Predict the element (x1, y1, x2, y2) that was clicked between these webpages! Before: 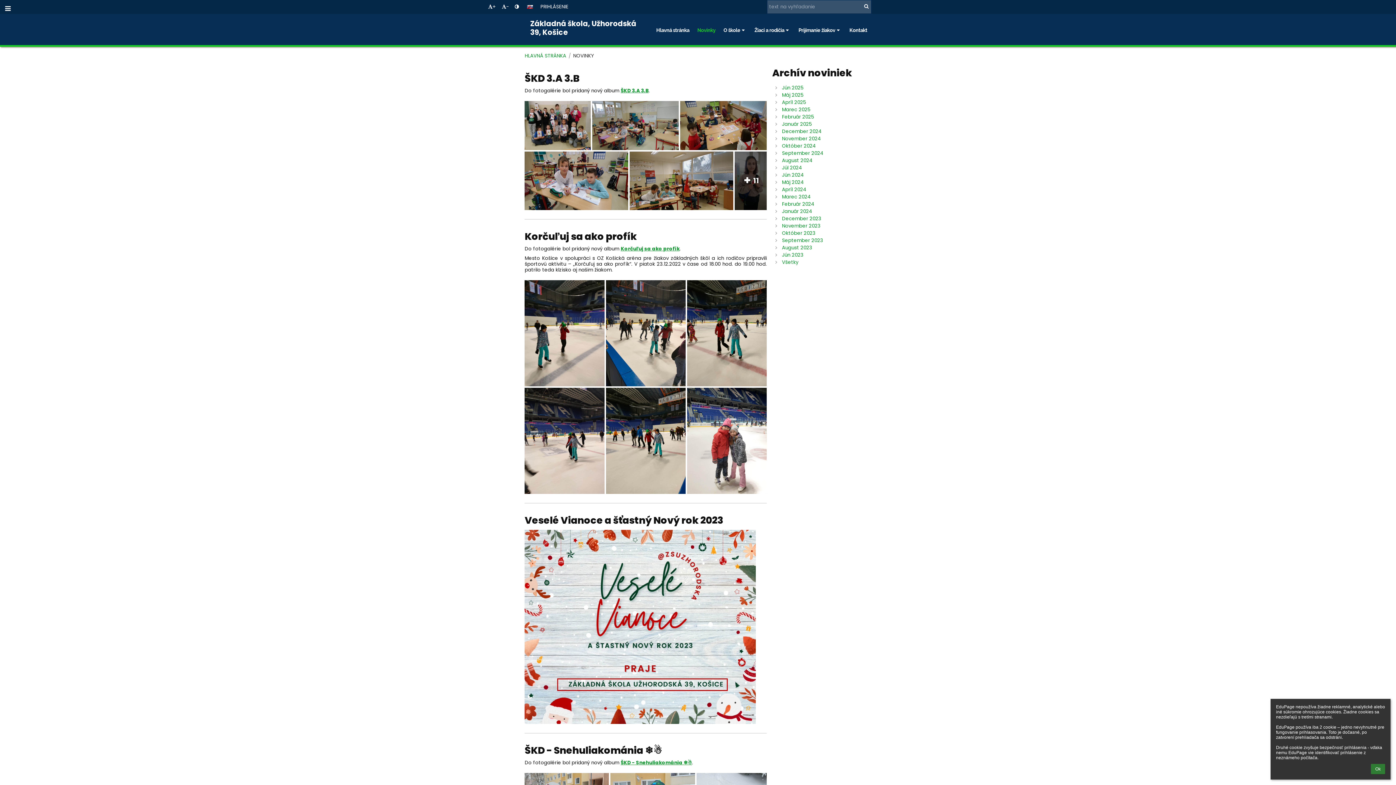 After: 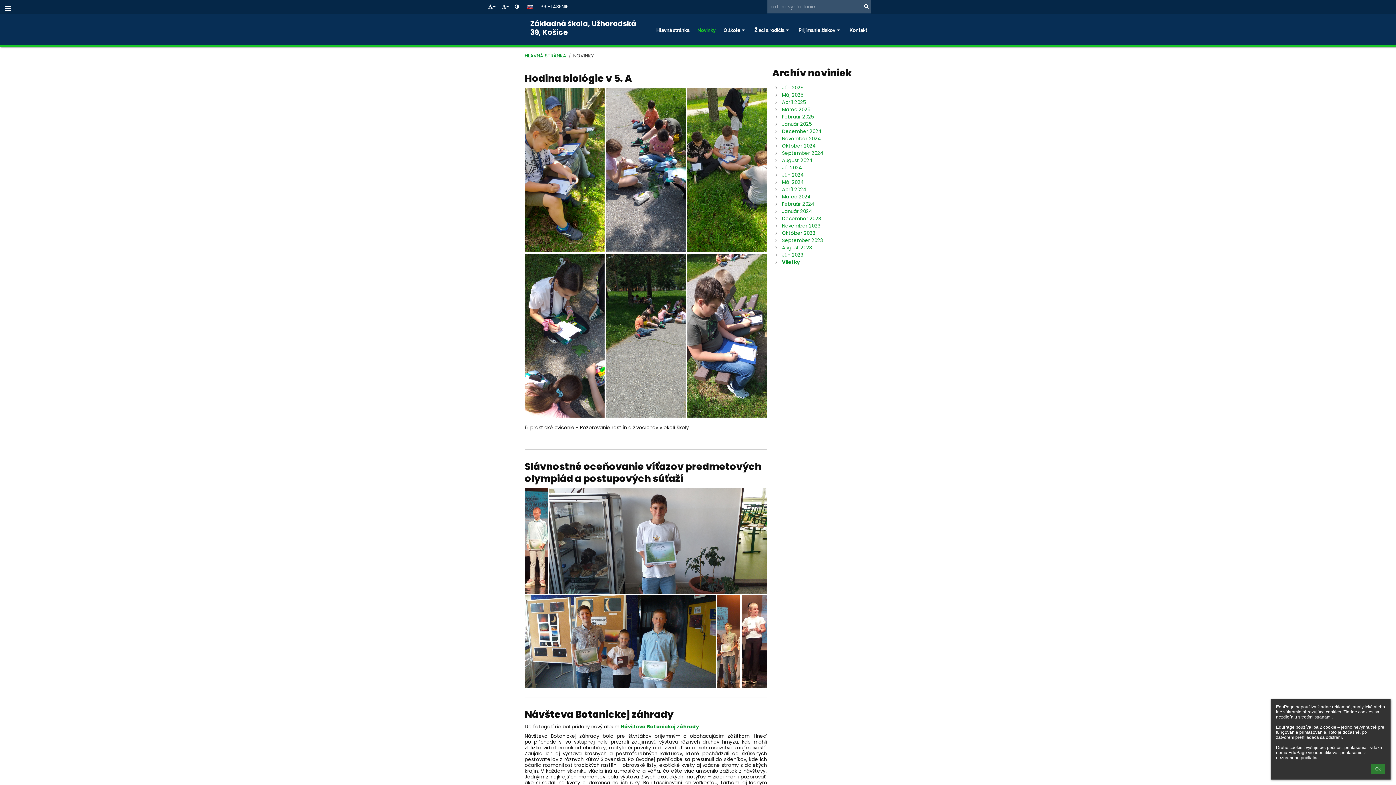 Action: label: Všetky bbox: (782, 259, 871, 266)